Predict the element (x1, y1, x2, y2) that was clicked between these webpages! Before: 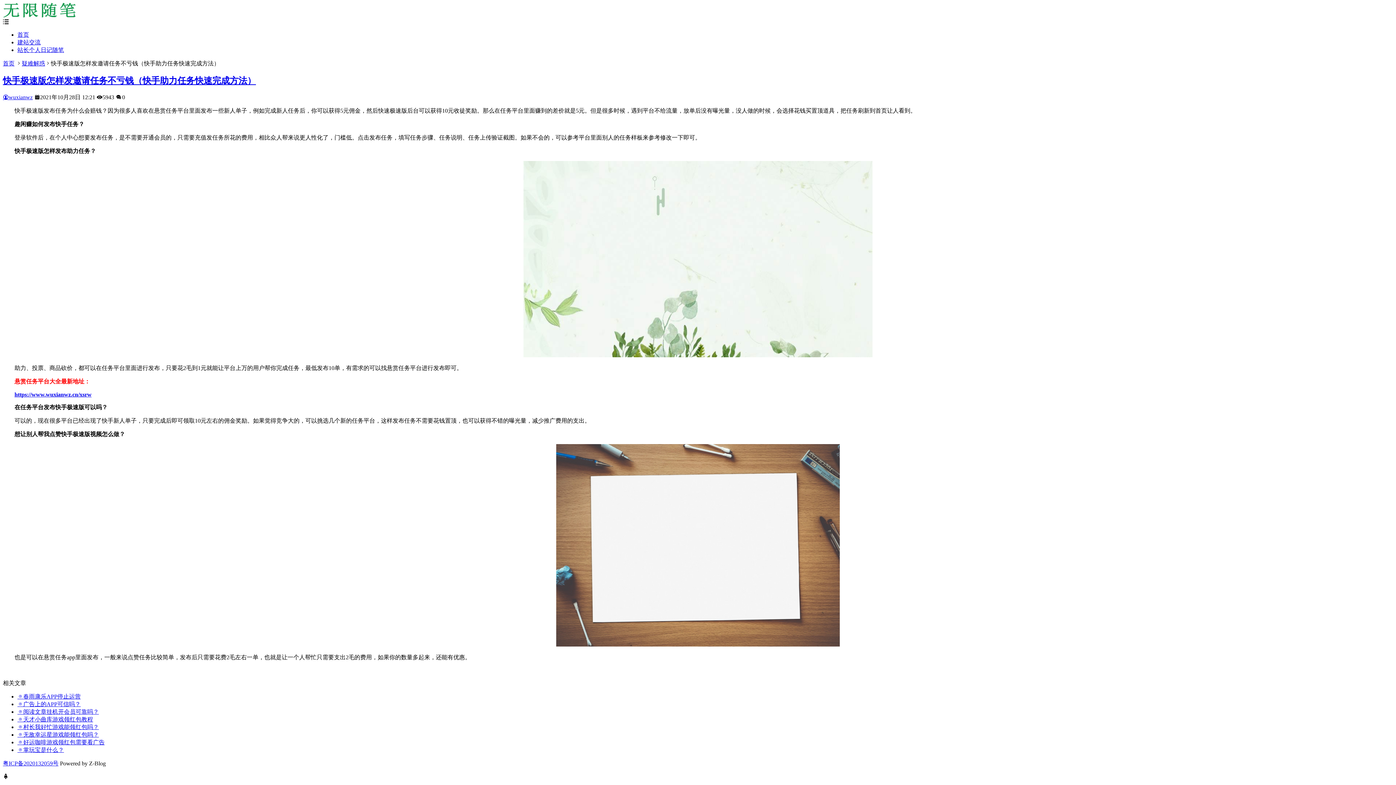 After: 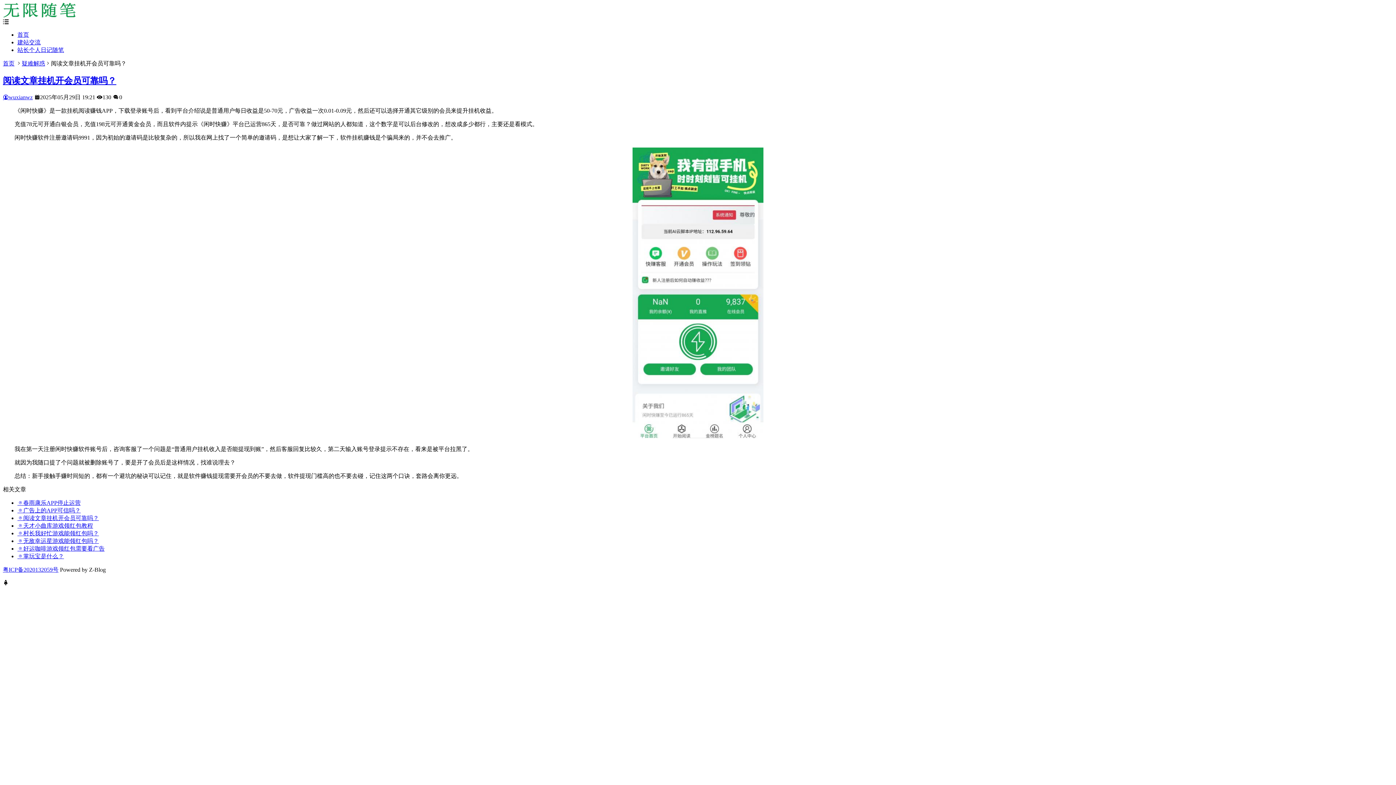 Action: bbox: (17, 709, 98, 715) label: 阅读文章挂机开会员可靠吗？